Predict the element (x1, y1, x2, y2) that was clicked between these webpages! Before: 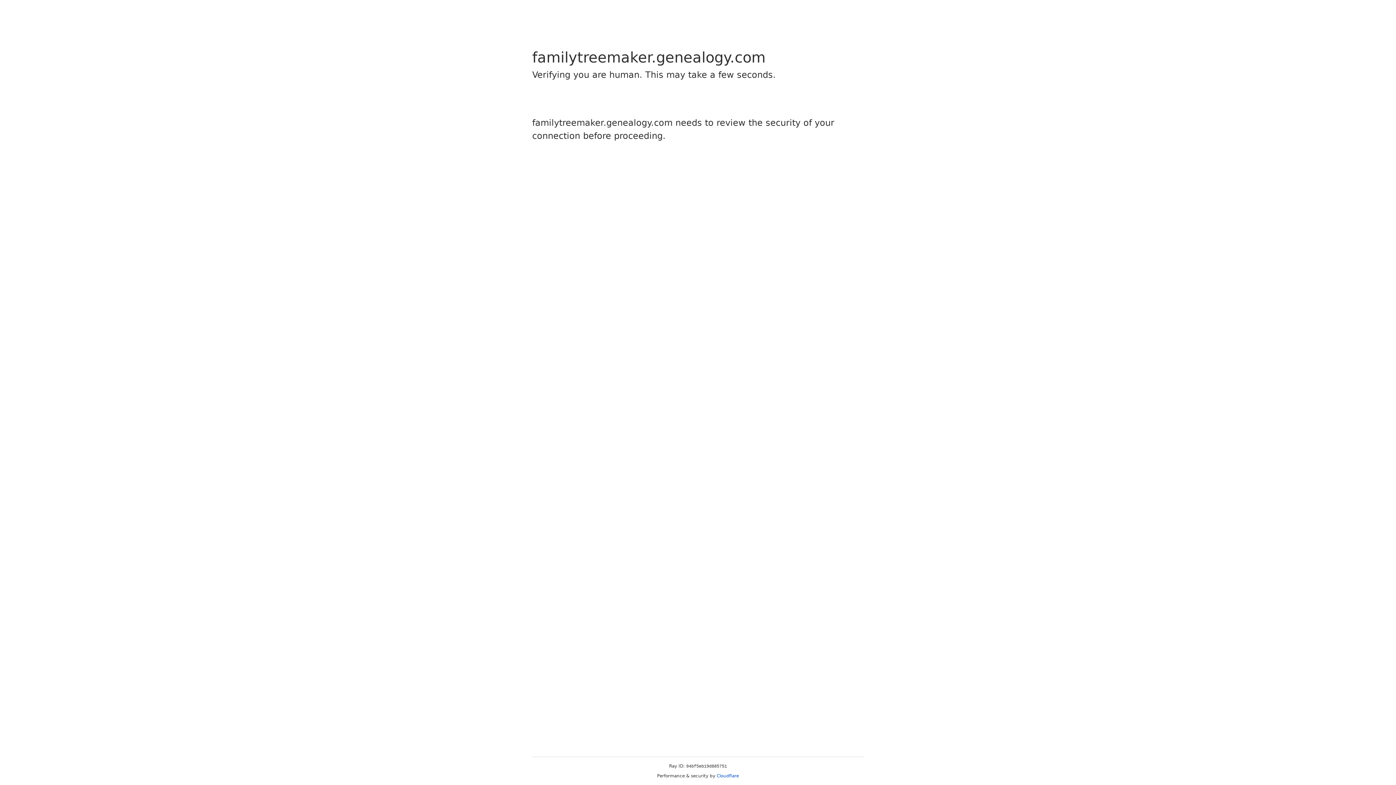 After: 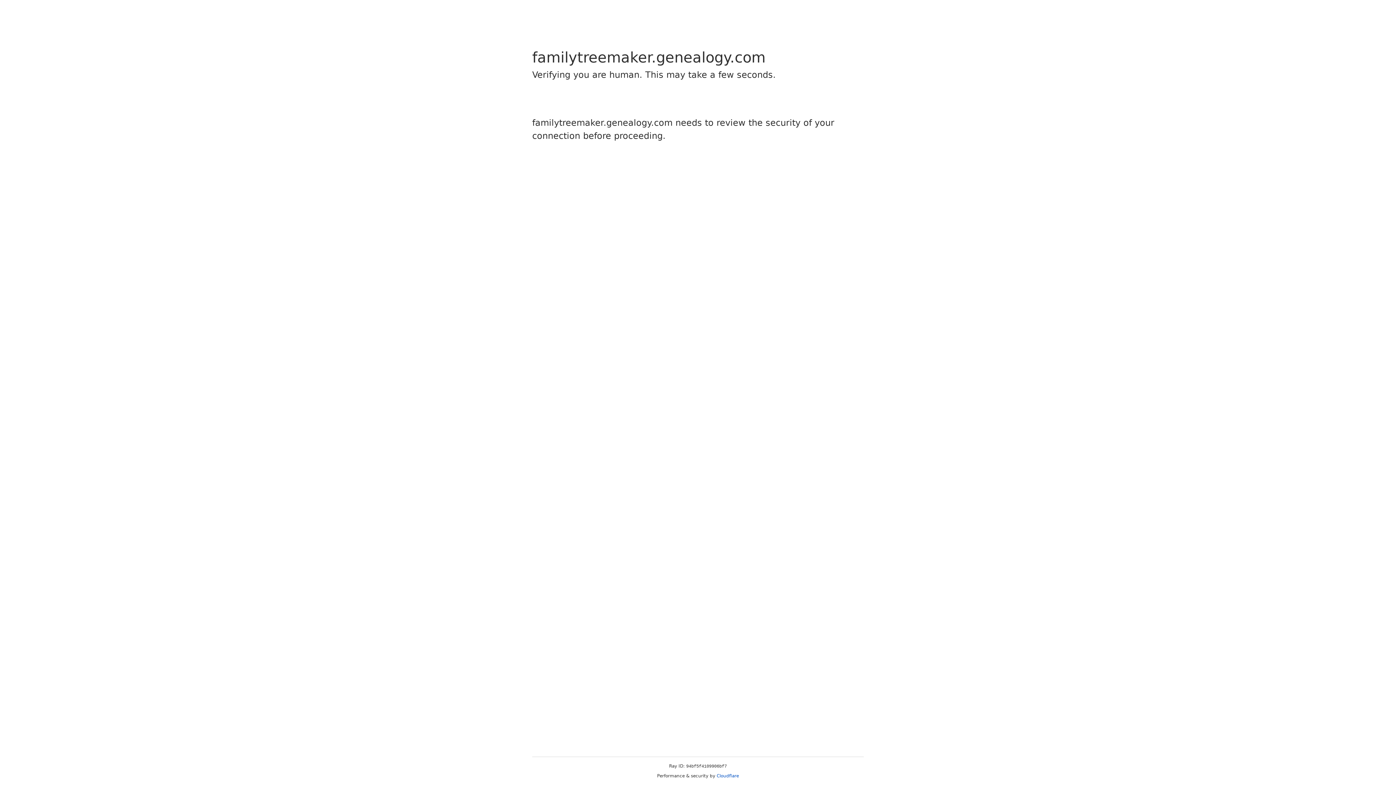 Action: bbox: (716, 773, 739, 778) label: Cloudflare